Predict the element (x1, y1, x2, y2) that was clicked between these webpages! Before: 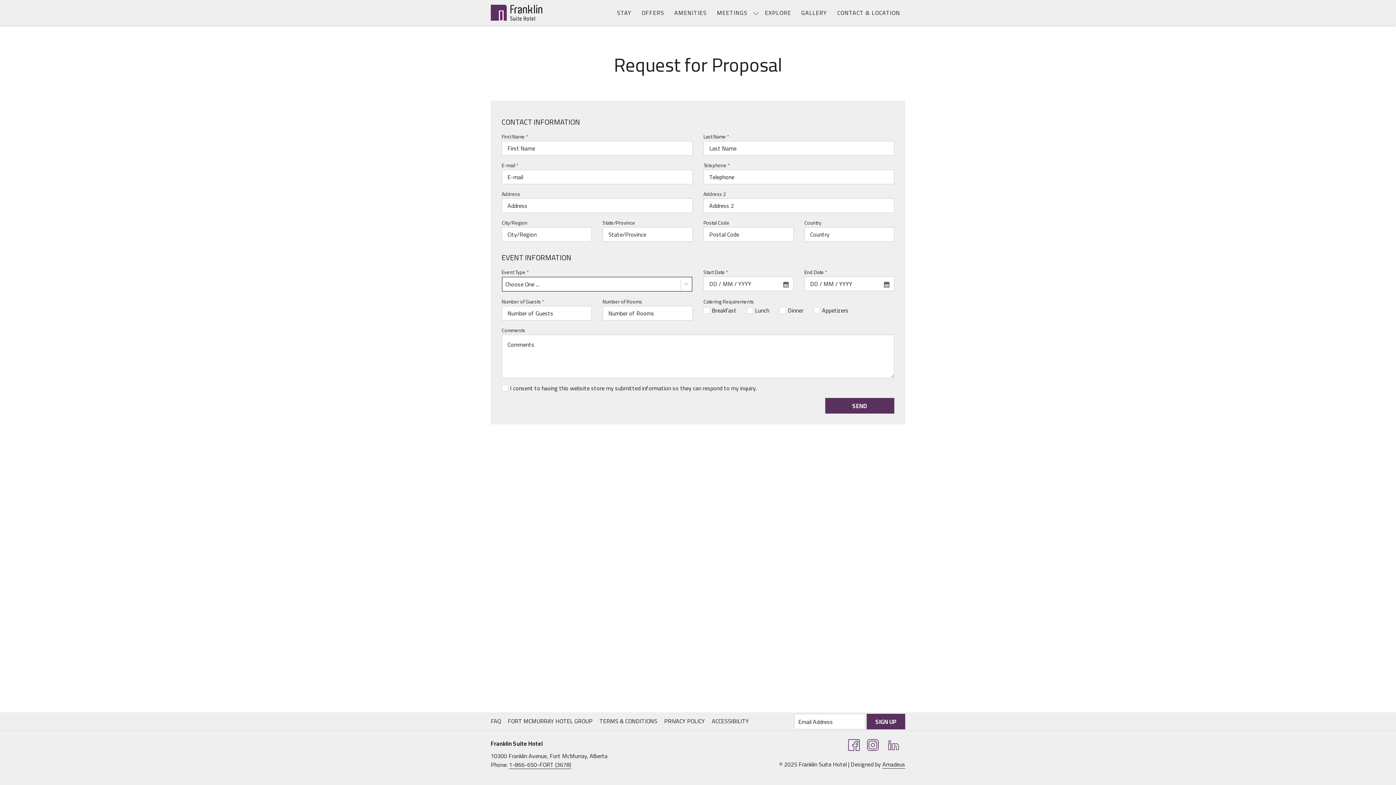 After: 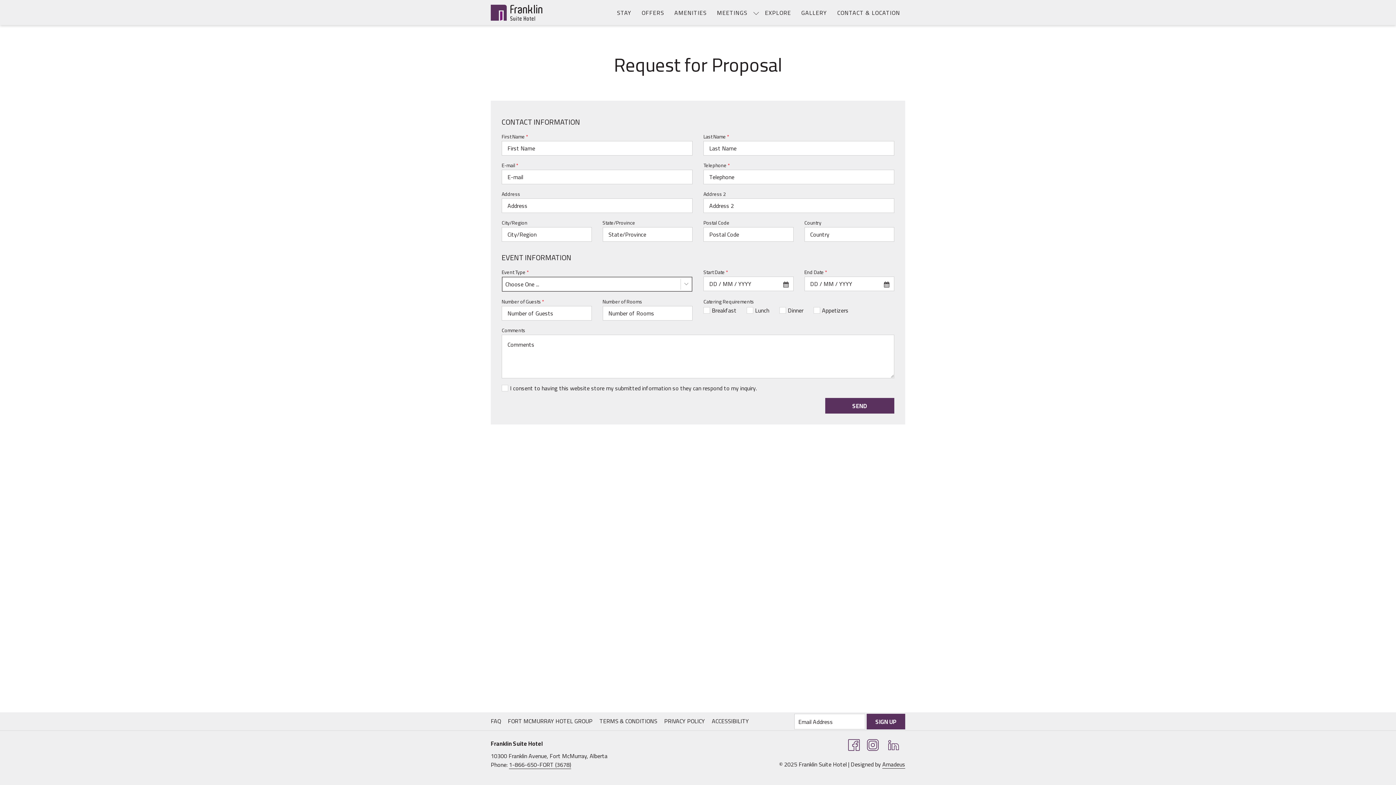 Action: label: Instagram (opens in a new tab) bbox: (867, 739, 879, 750)